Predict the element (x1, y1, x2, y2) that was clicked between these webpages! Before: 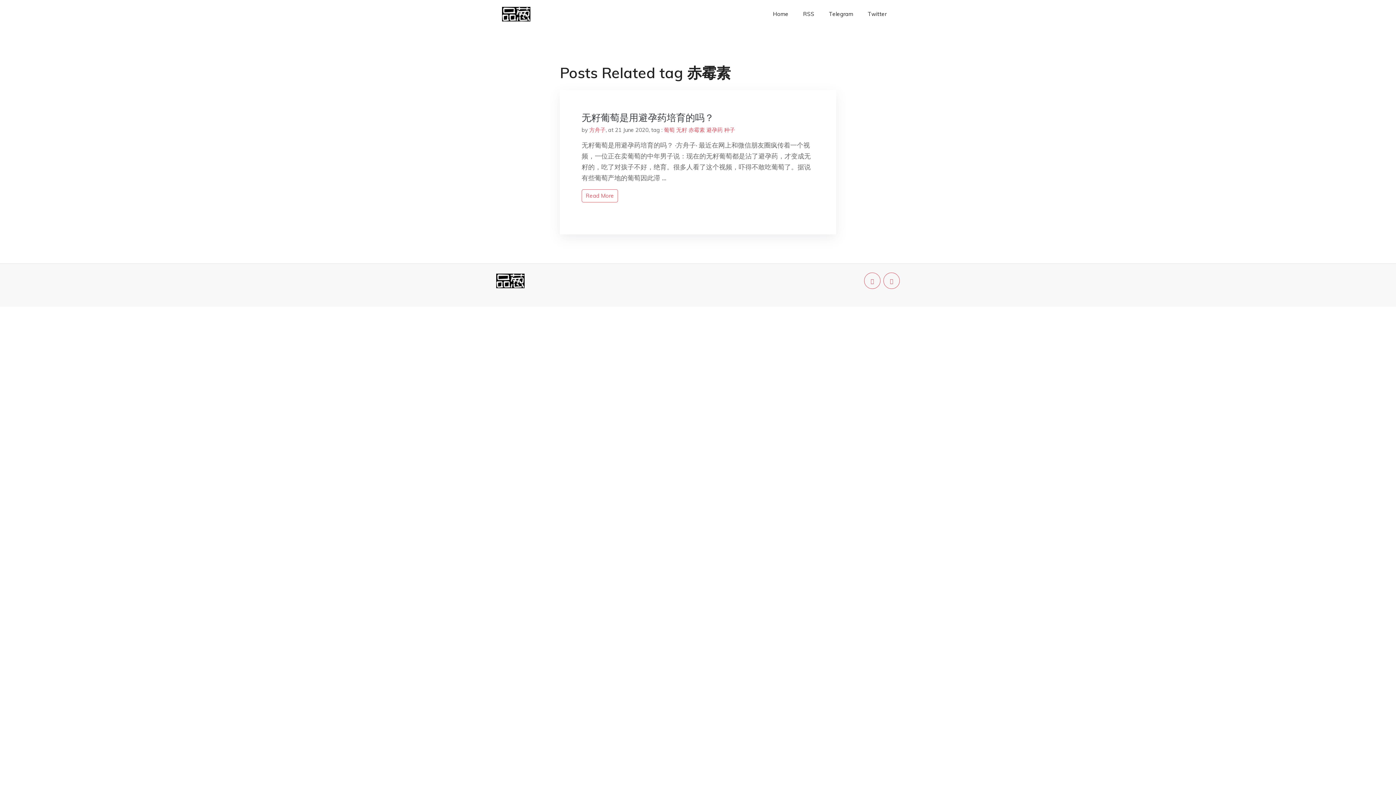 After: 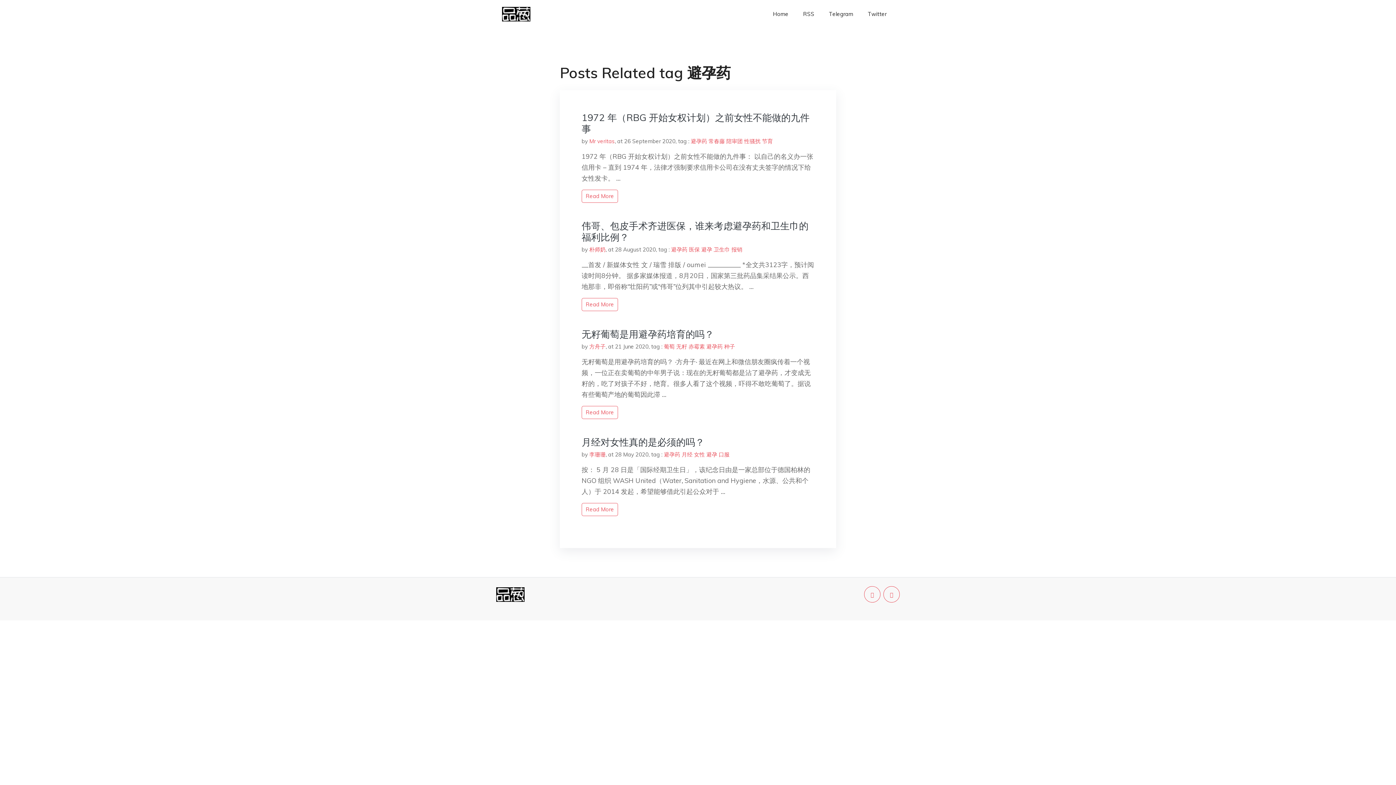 Action: label: 避孕药 bbox: (706, 126, 722, 133)